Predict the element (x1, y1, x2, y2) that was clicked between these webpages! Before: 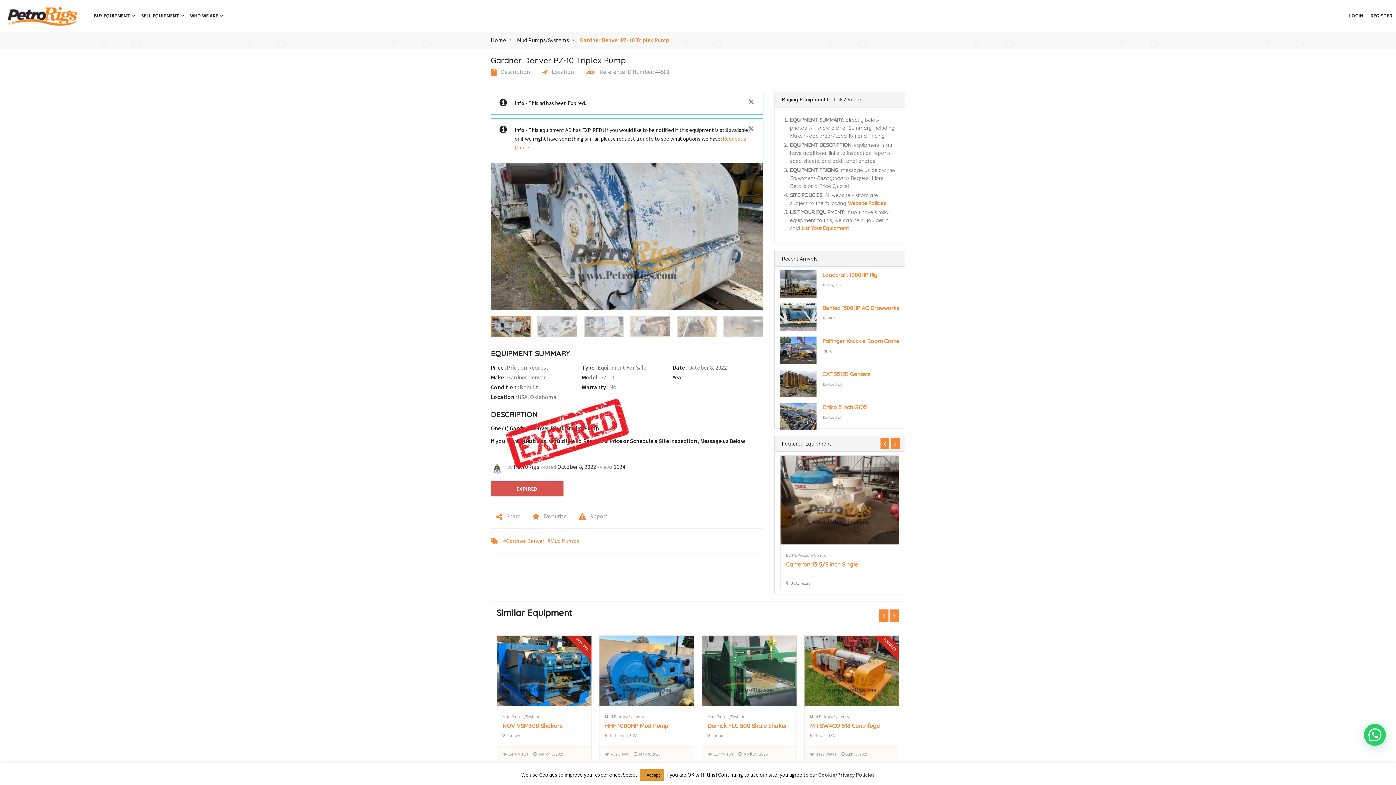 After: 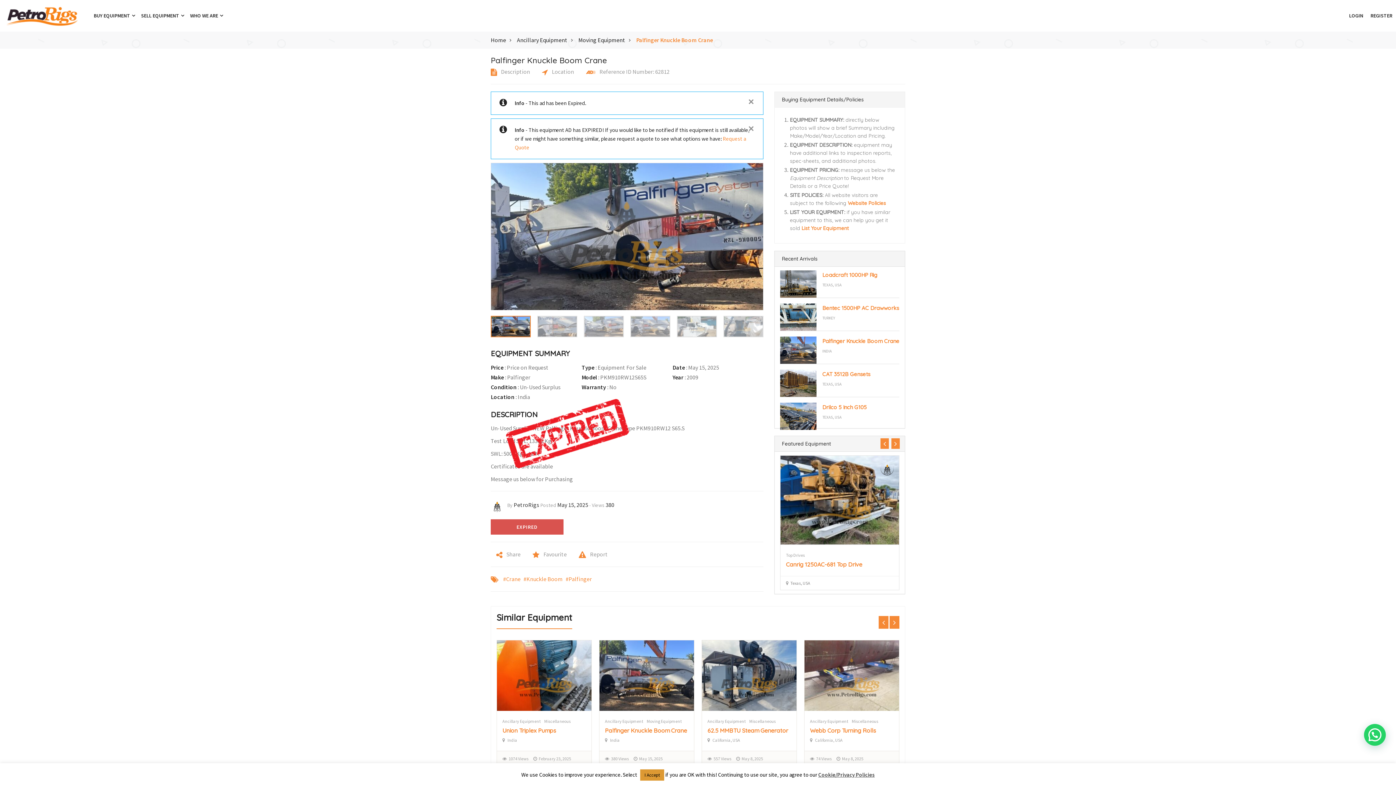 Action: bbox: (822, 337, 899, 344) label: Palfinger Knuckle Boom Crane